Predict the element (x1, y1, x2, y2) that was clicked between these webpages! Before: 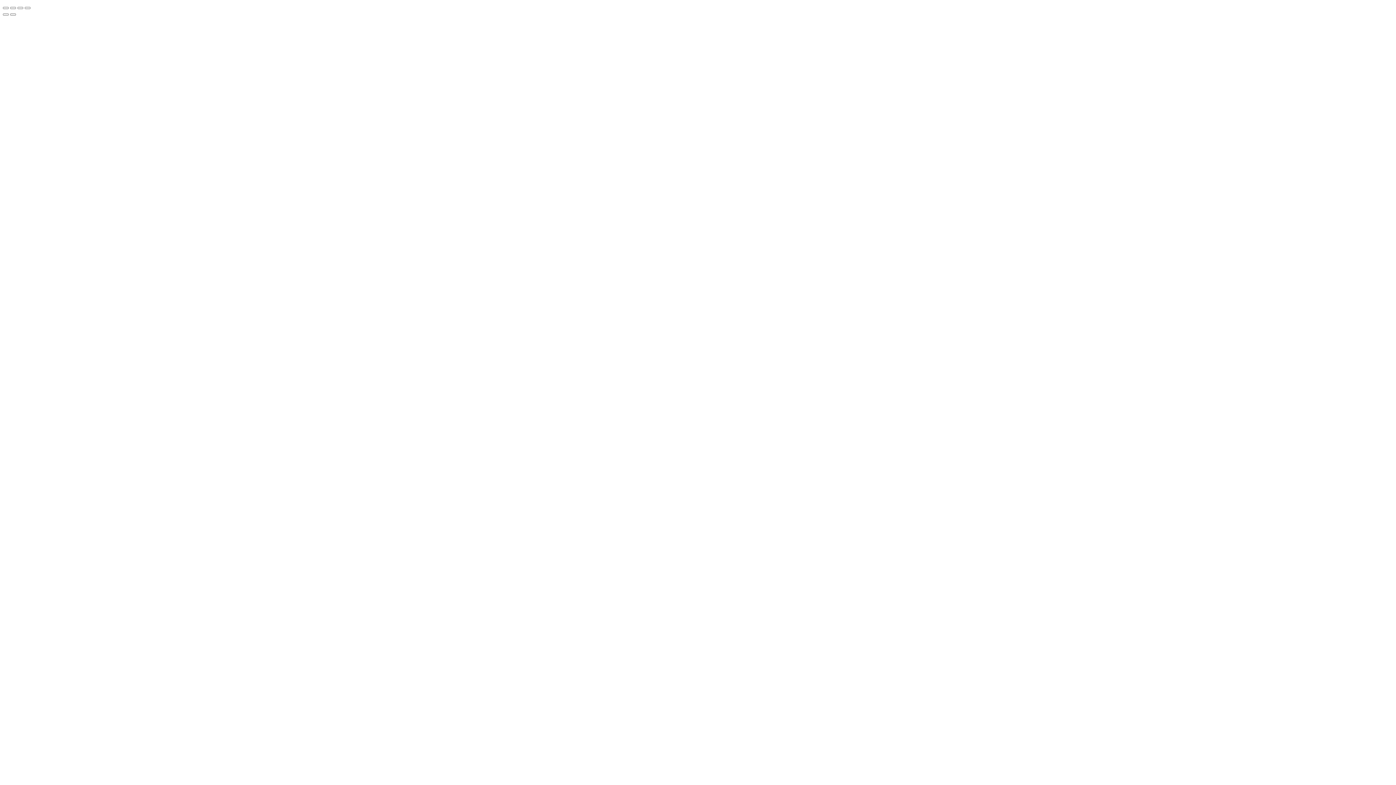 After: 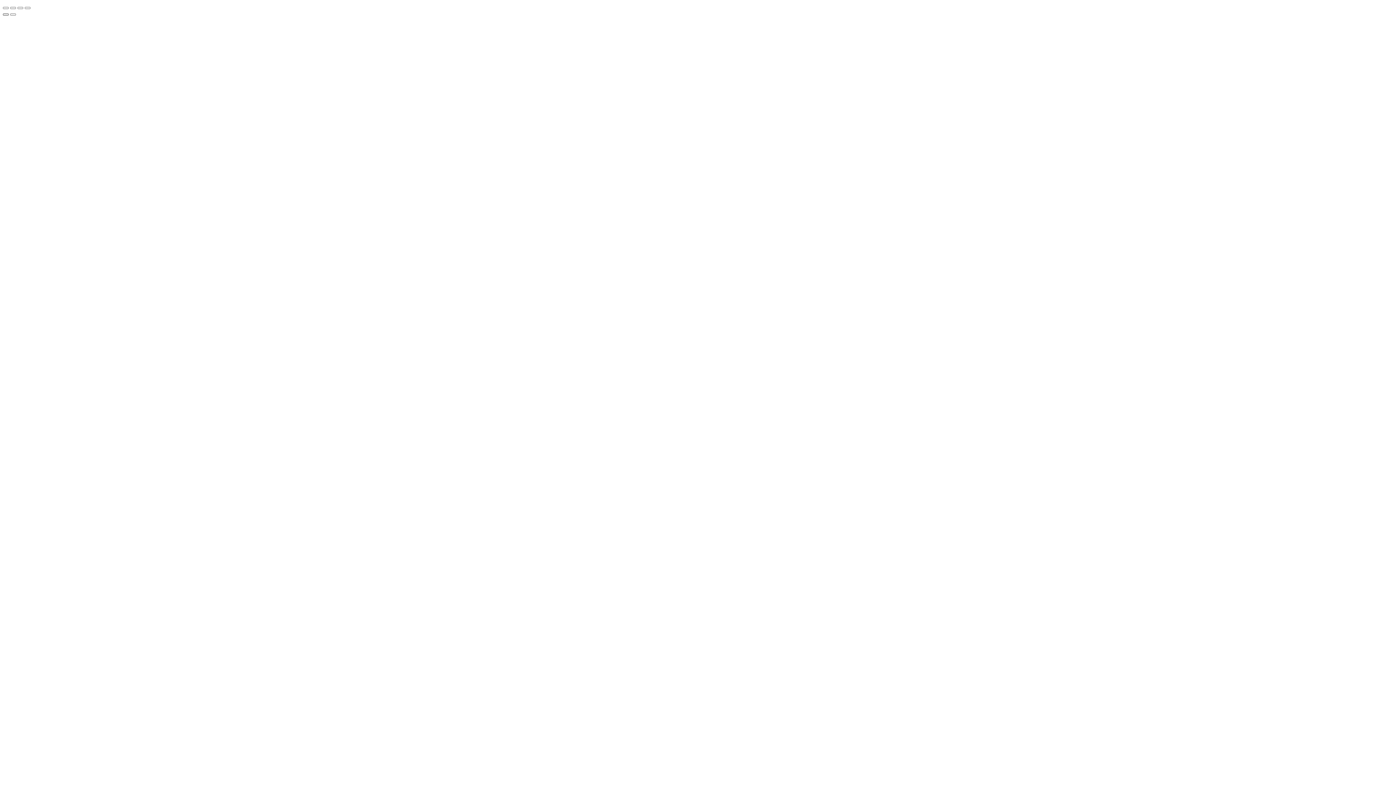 Action: label: Zurück (linke Pfeiltaste) bbox: (2, 13, 8, 15)